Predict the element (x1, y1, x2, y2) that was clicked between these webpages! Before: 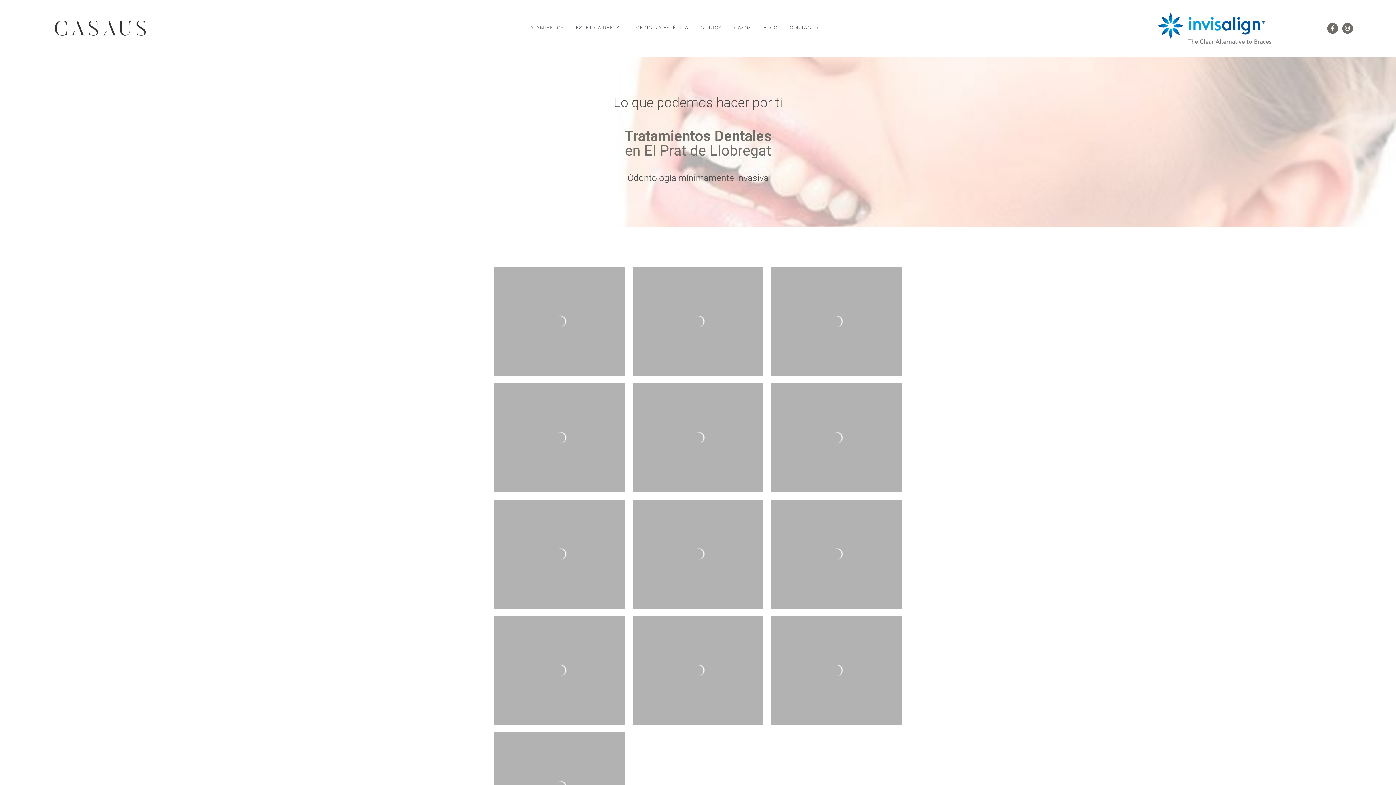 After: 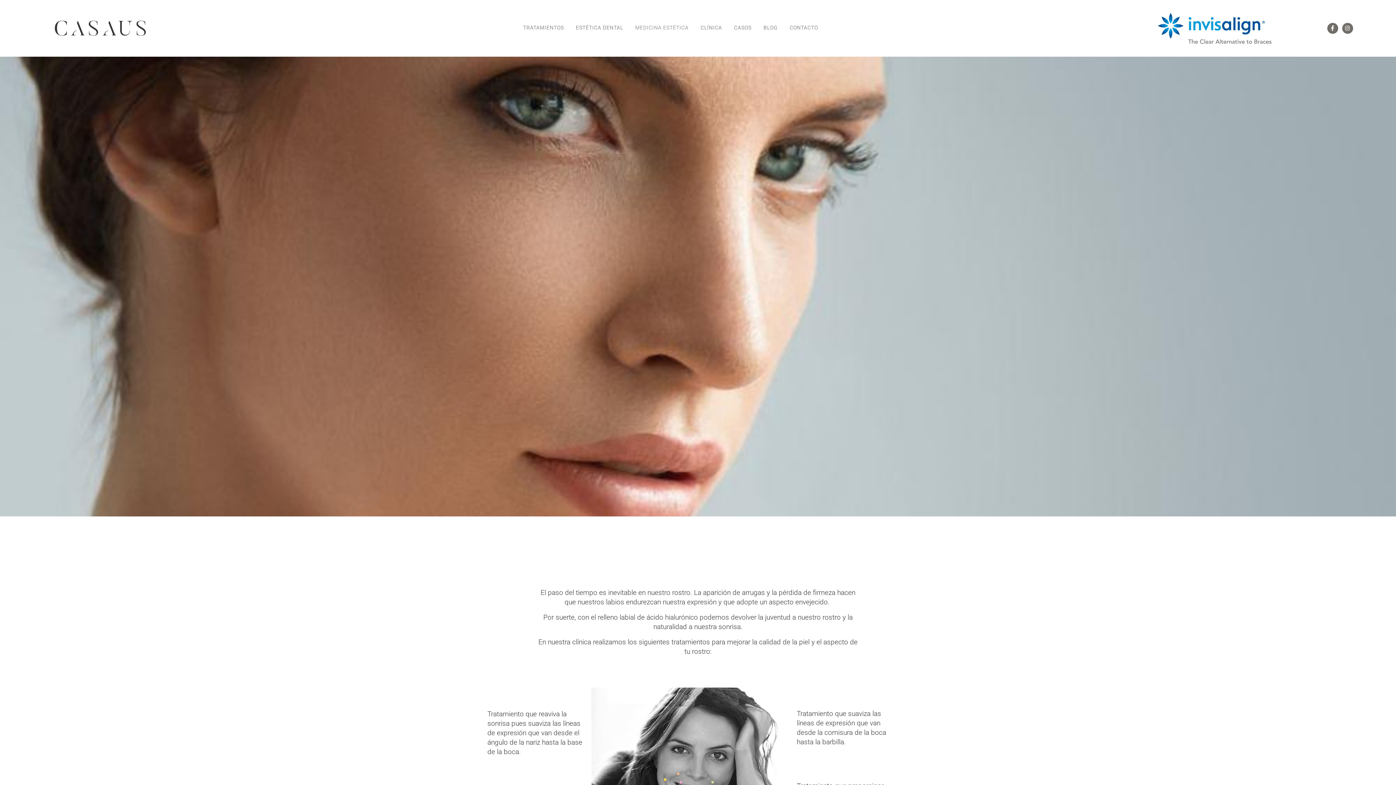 Action: label: MEDICINA ESTÉTICA bbox: (633, 22, 690, 33)